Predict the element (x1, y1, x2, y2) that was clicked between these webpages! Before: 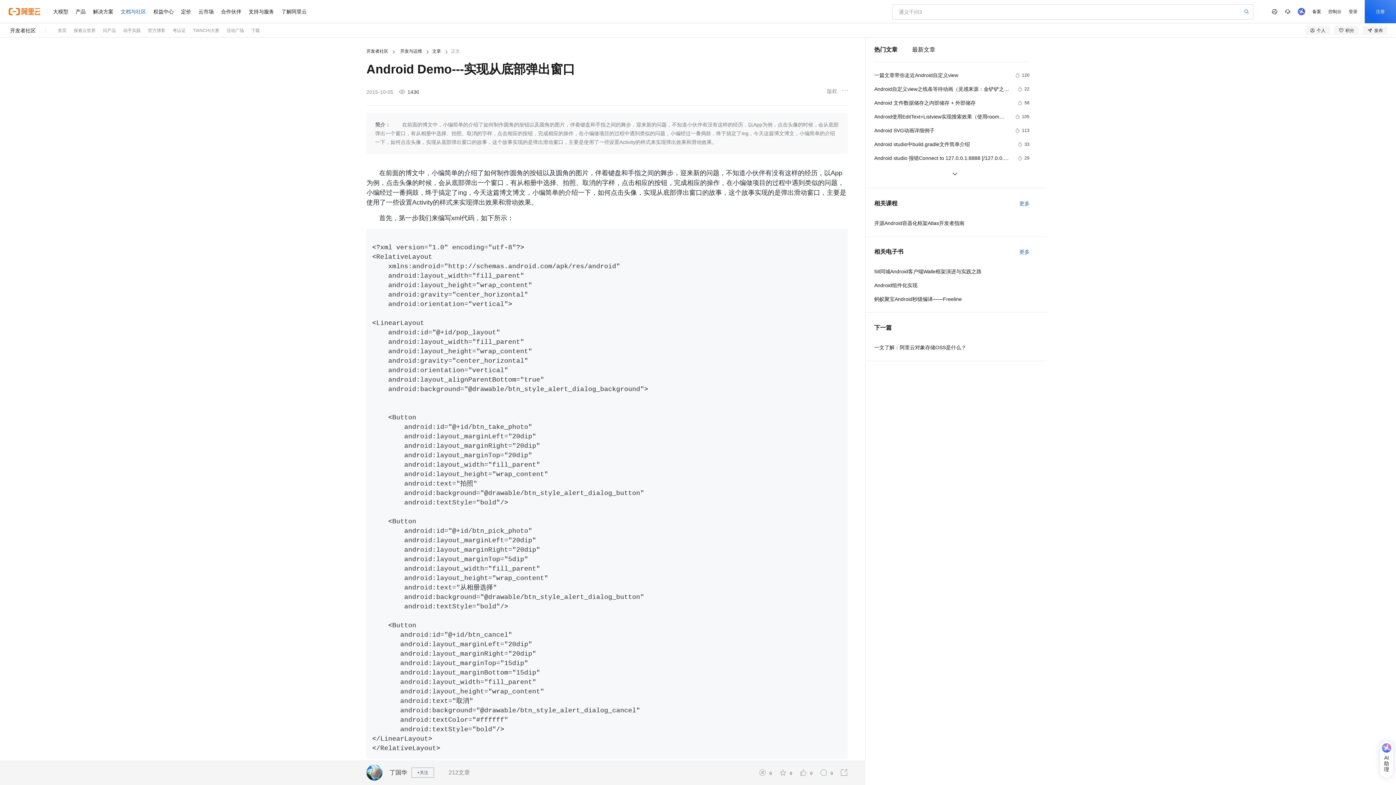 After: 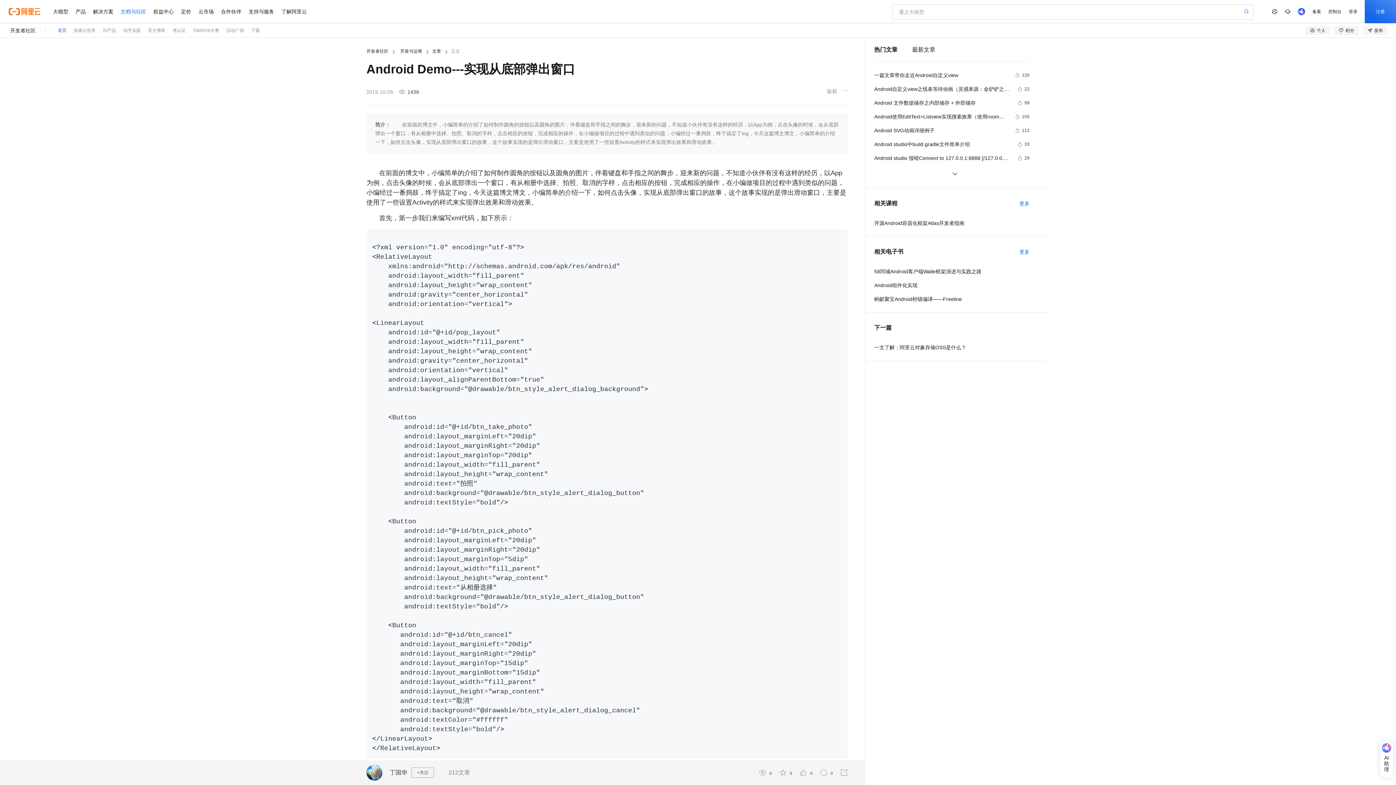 Action: bbox: (57, 28, 66, 33) label: 首页